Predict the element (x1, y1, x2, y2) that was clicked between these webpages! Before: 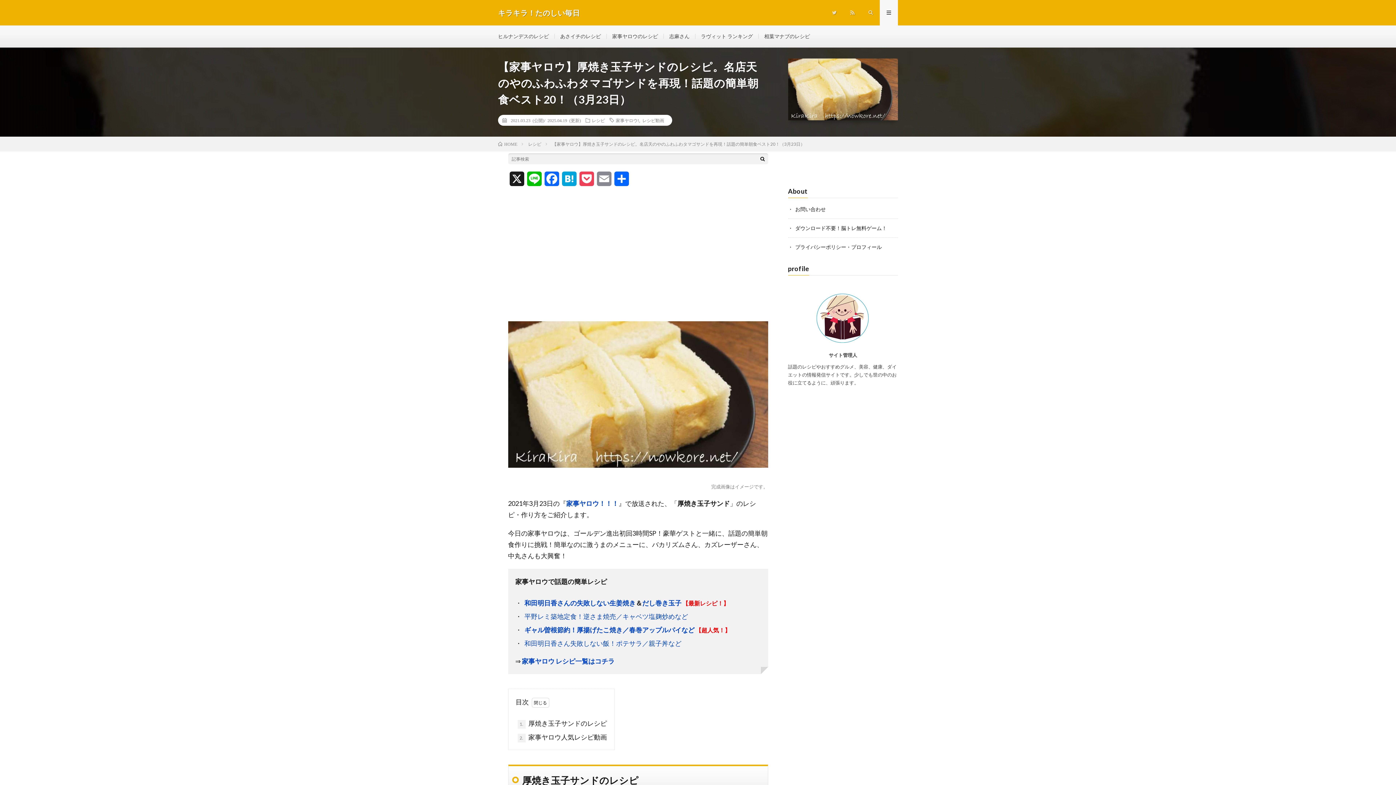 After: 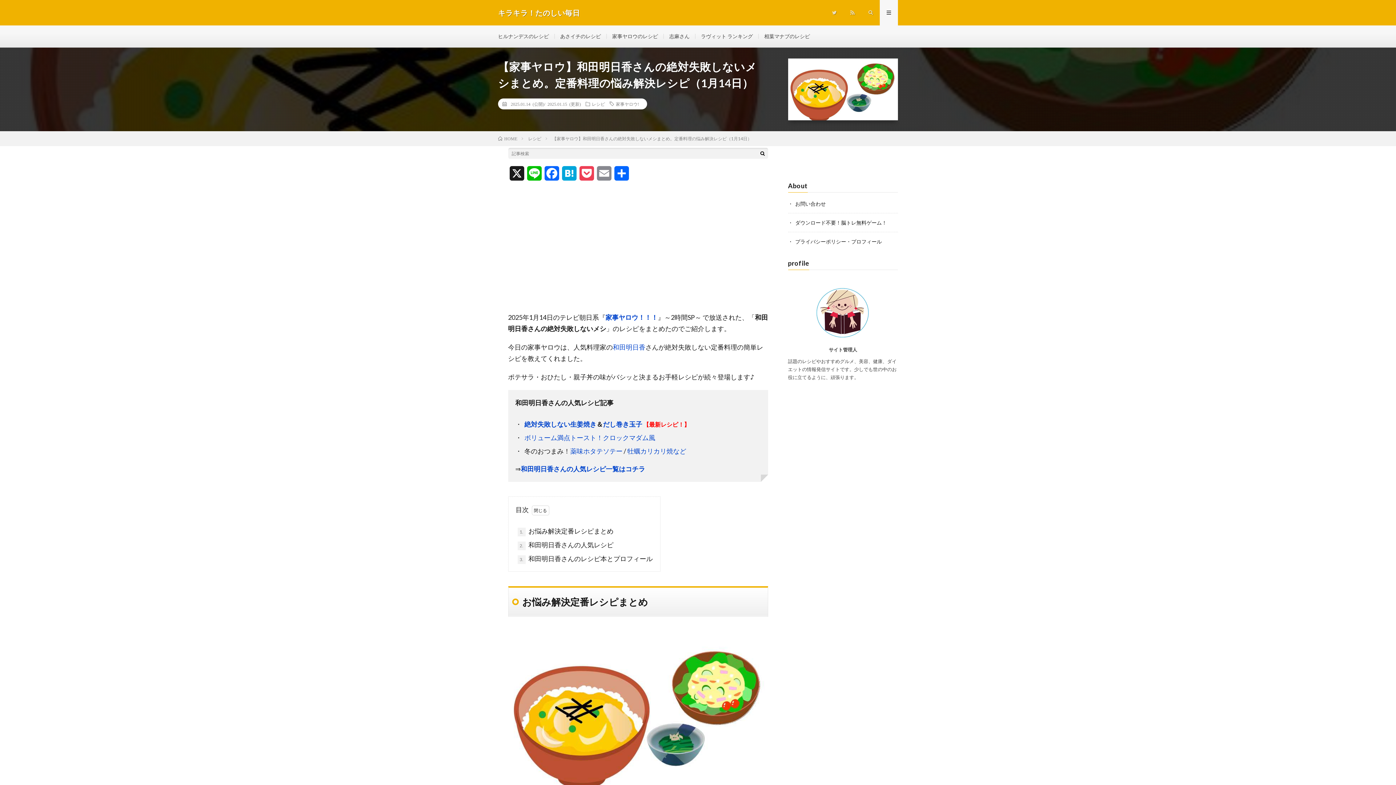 Action: bbox: (524, 639, 681, 647) label: 和田明日香さん失敗しない飯！ポテサラ／親子丼など